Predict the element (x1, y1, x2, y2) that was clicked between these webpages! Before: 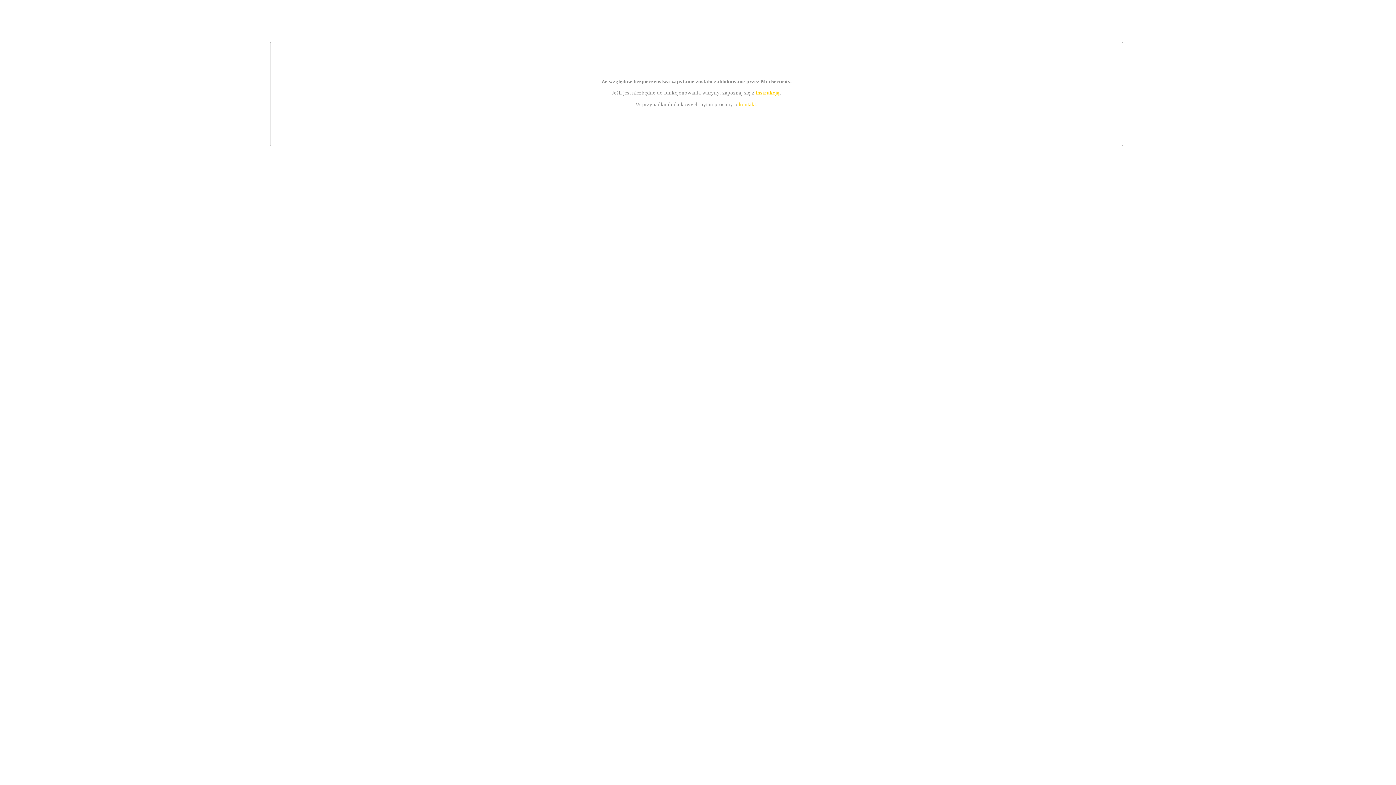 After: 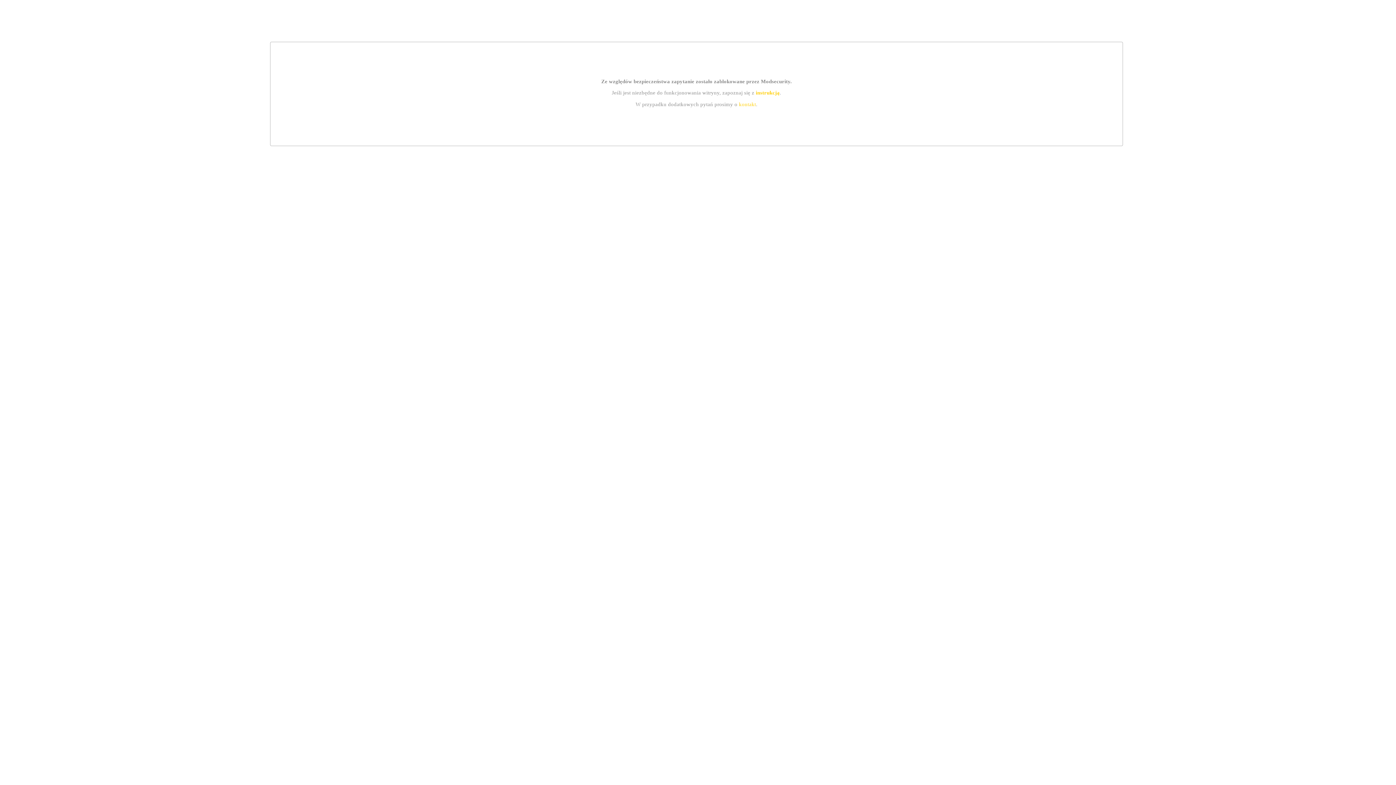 Action: bbox: (739, 101, 756, 107) label: kontakt